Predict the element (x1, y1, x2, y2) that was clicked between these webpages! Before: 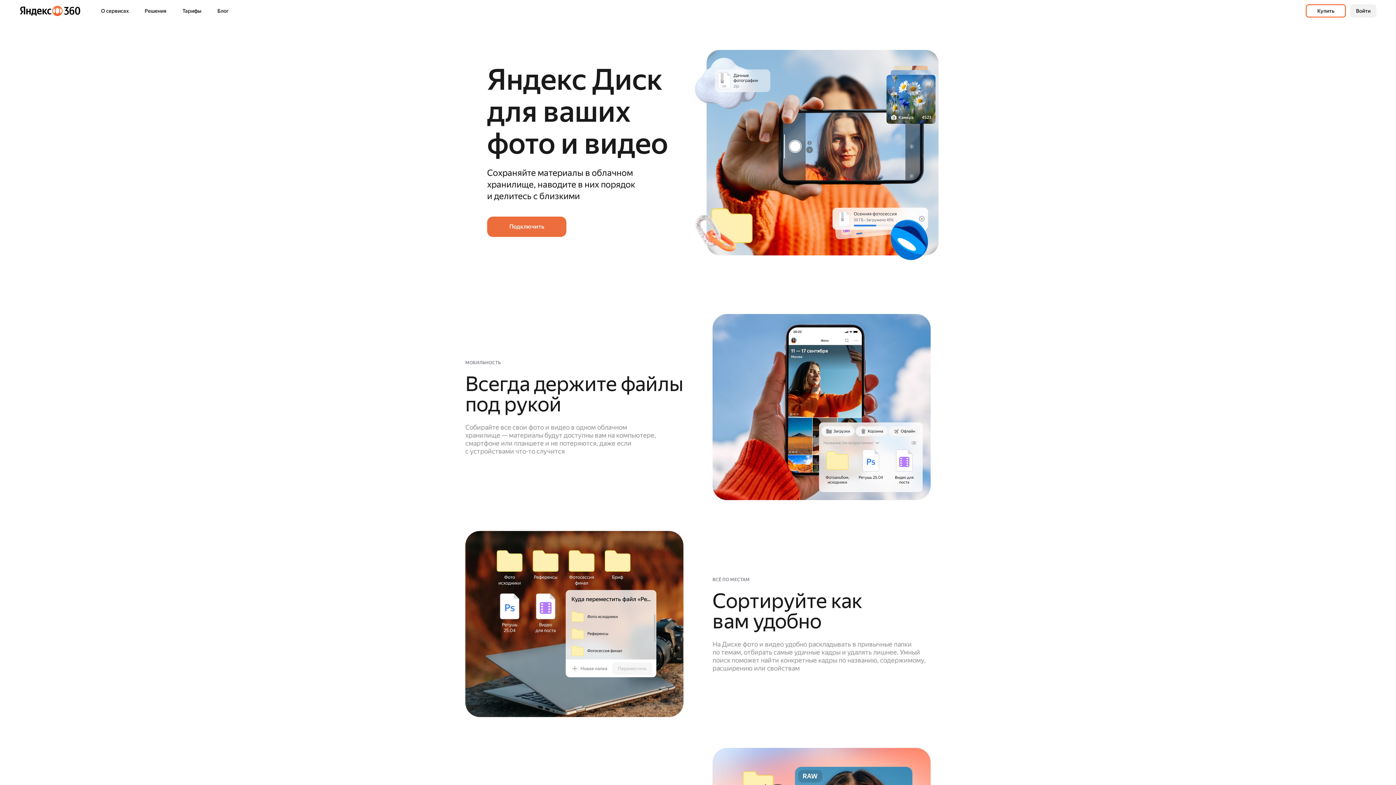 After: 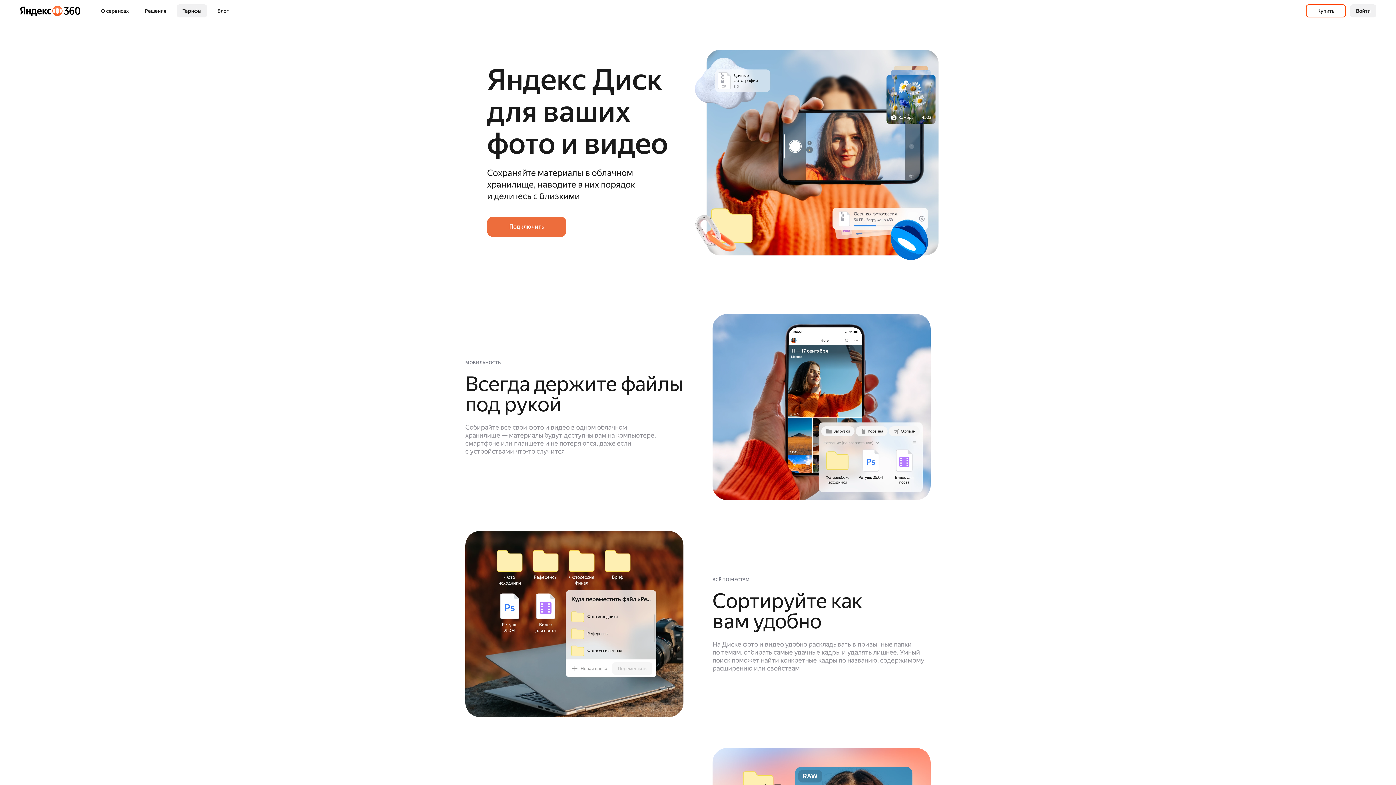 Action: label: Тарифы bbox: (176, 4, 207, 17)